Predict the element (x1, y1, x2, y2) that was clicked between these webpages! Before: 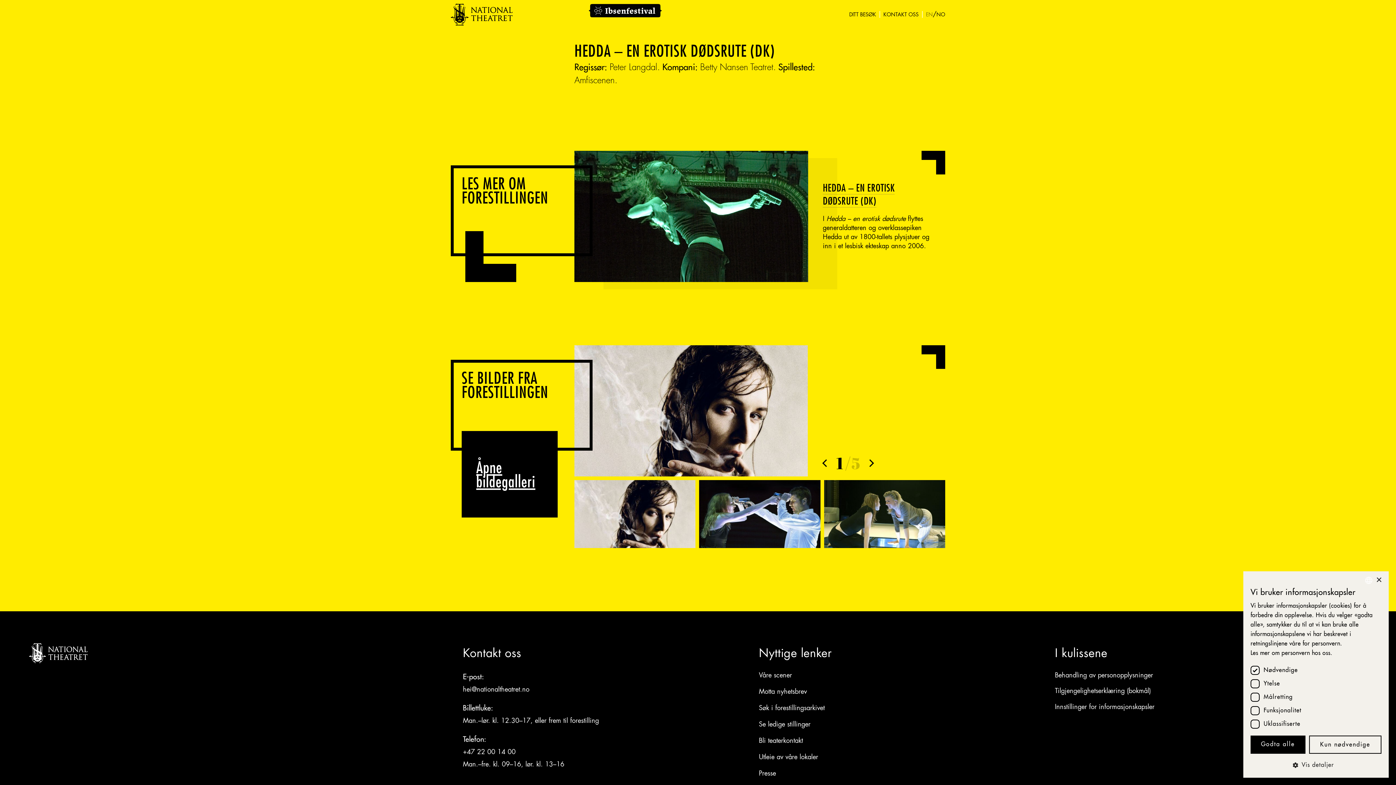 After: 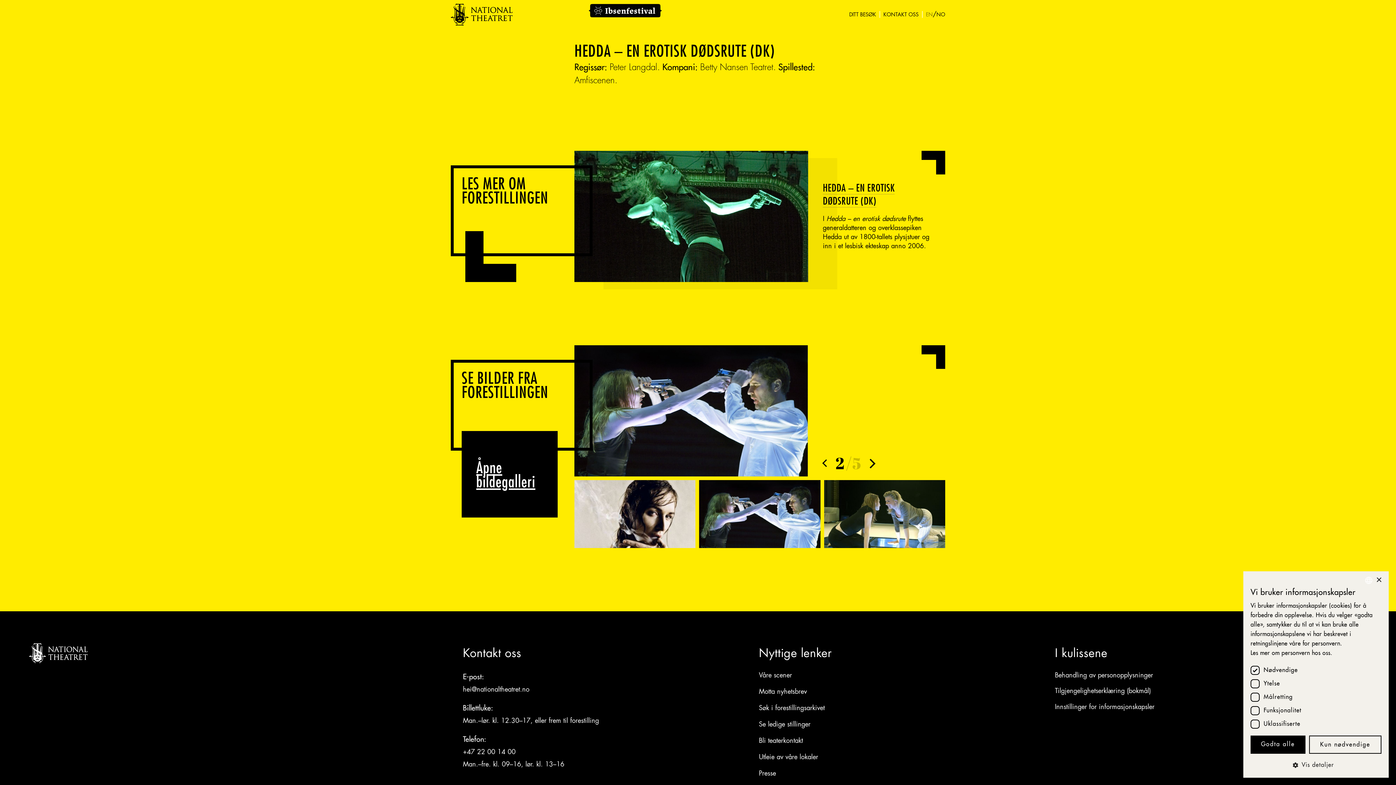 Action: label: Neste bbox: (866, 454, 874, 472)